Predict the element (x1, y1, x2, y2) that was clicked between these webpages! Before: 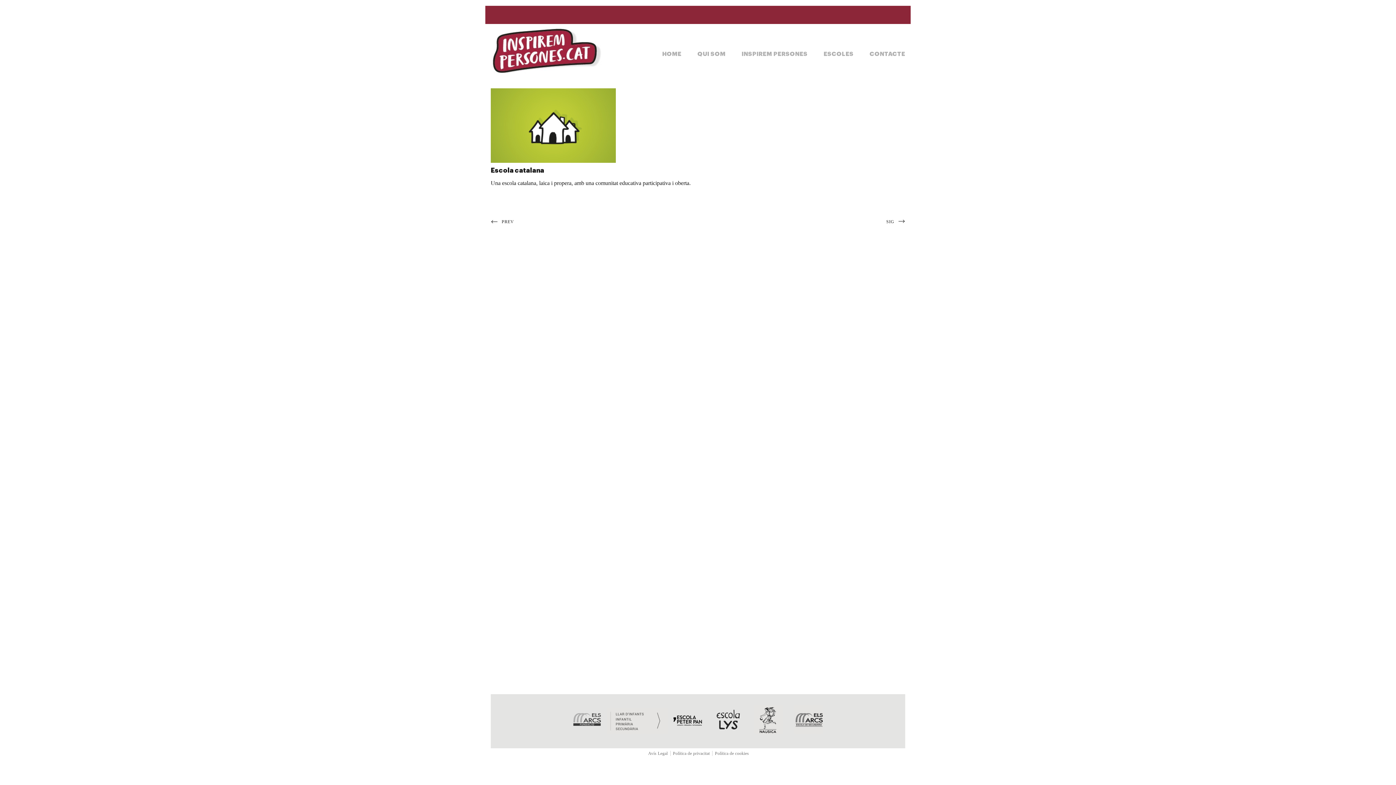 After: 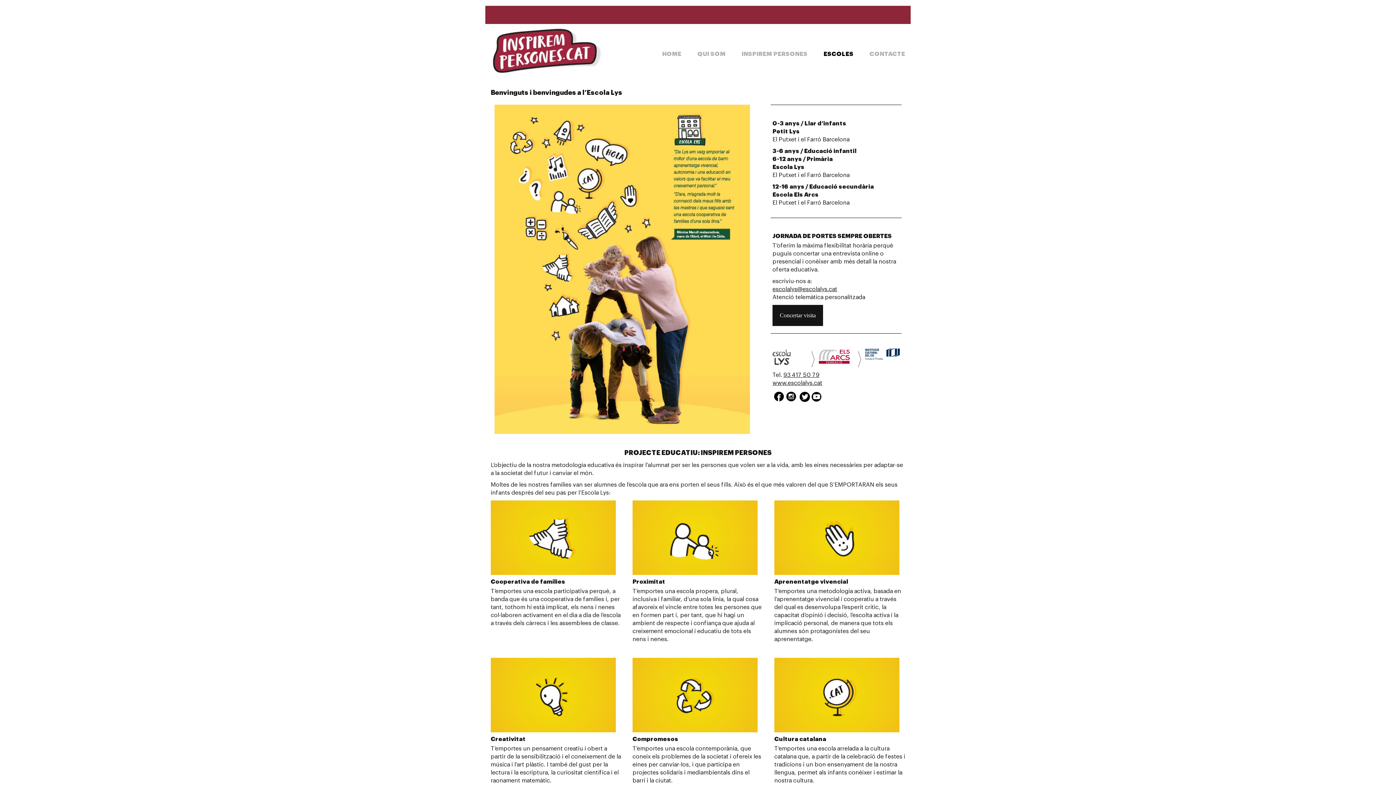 Action: bbox: (708, 705, 748, 737)